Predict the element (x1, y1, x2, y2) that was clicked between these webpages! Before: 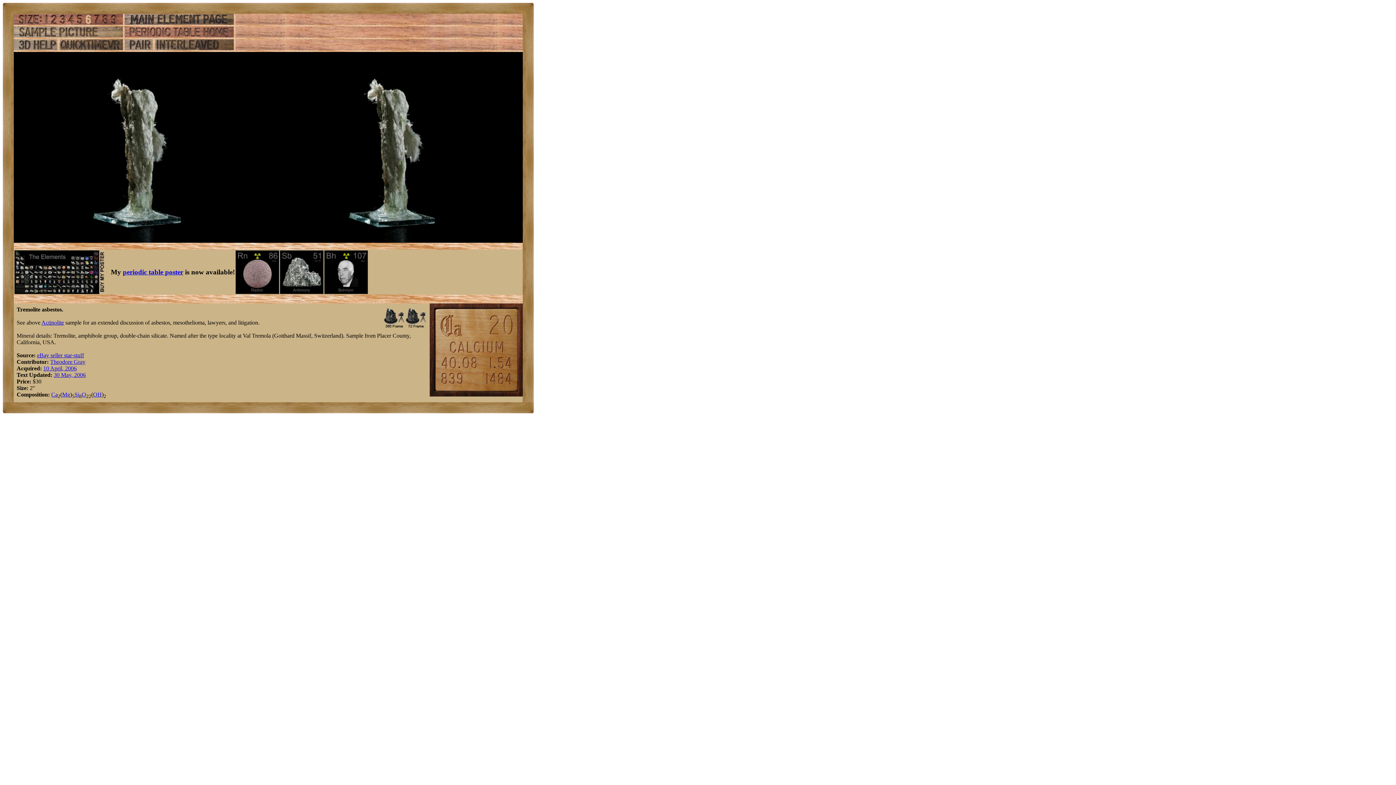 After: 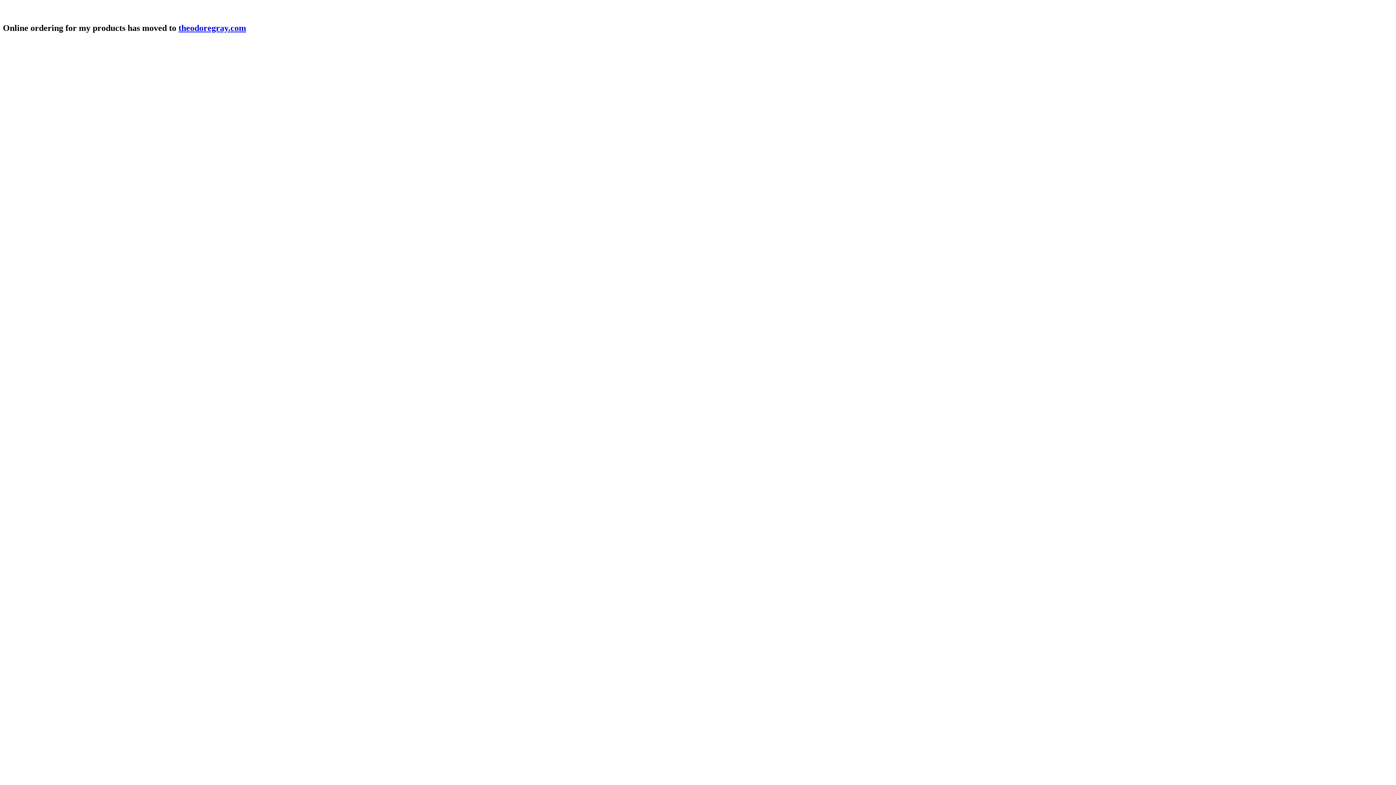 Action: bbox: (14, 289, 105, 295)